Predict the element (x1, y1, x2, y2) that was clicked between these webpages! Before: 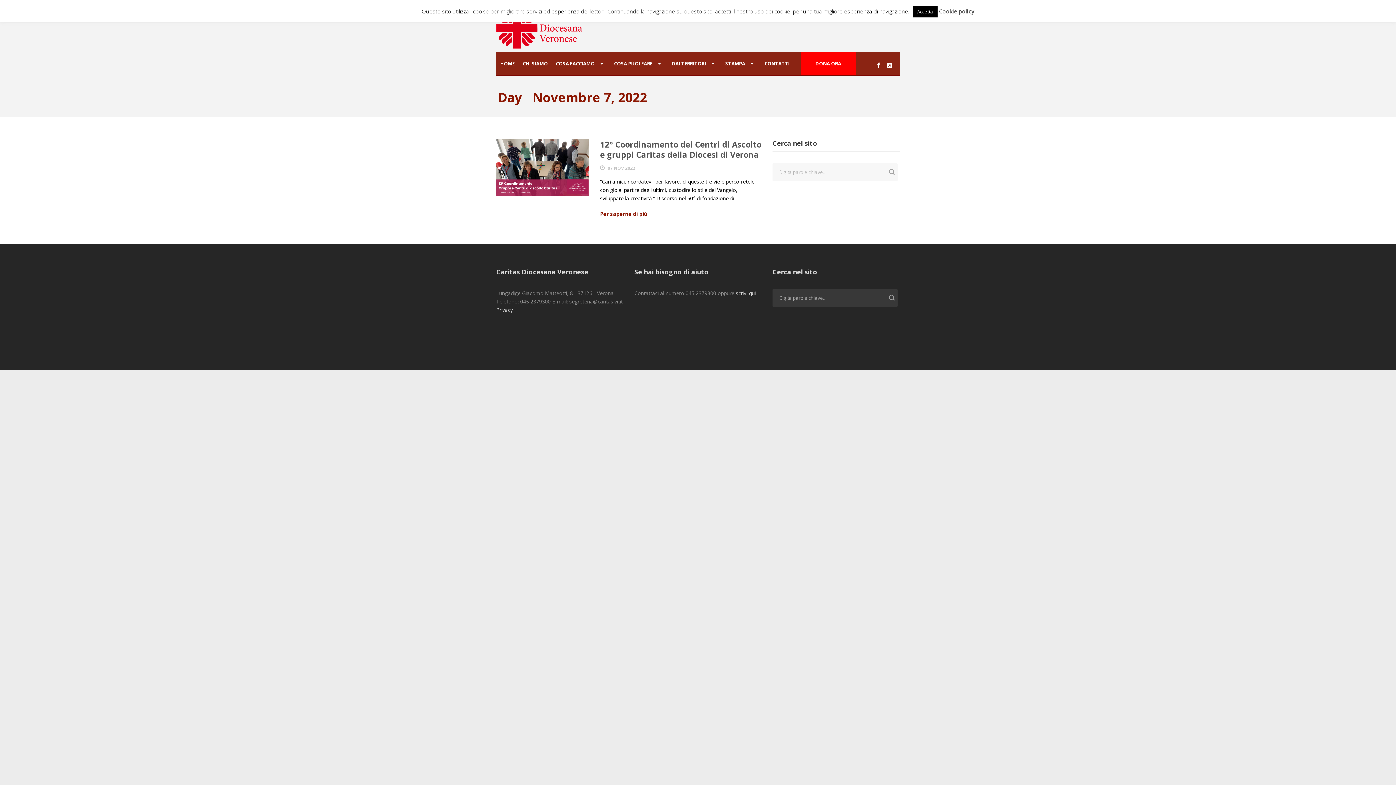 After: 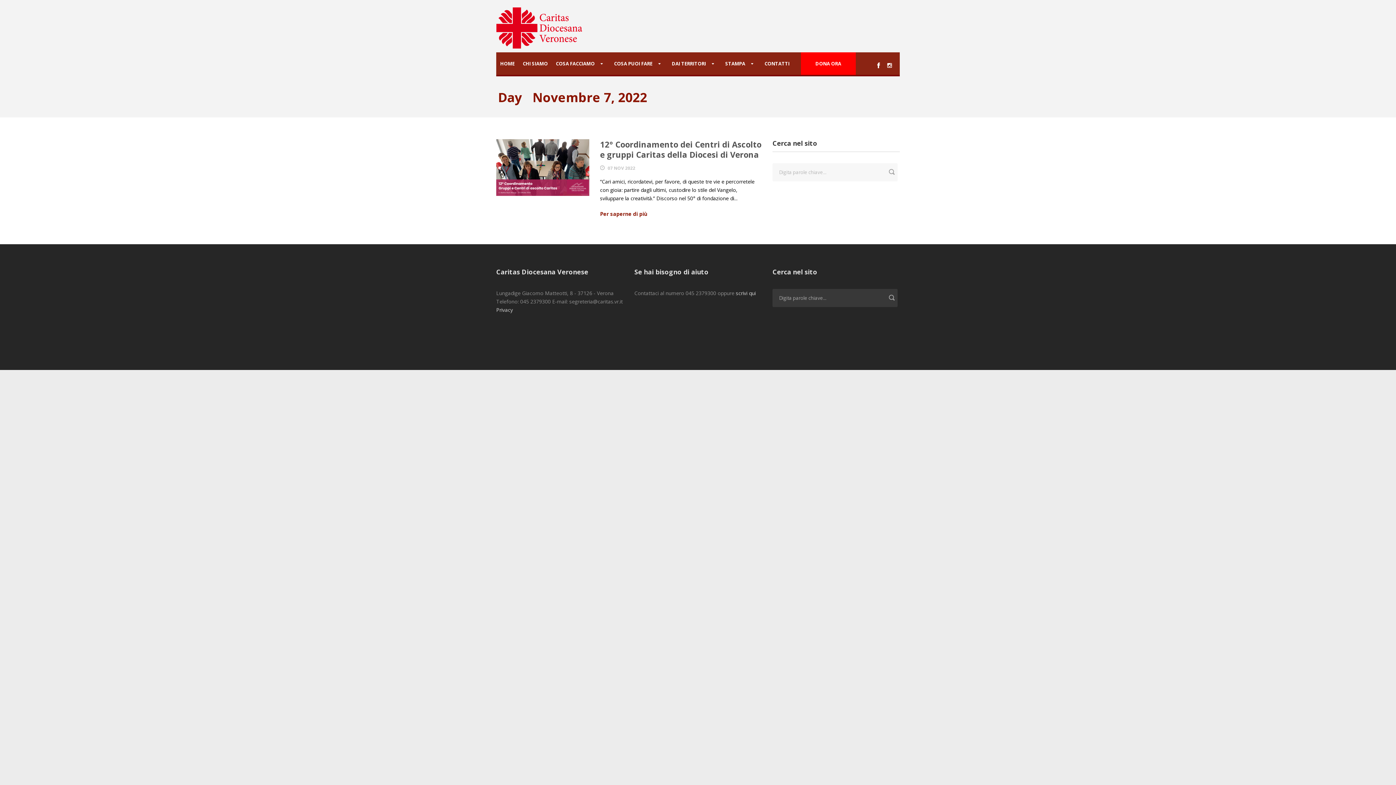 Action: bbox: (913, 6, 937, 17) label: Accetta